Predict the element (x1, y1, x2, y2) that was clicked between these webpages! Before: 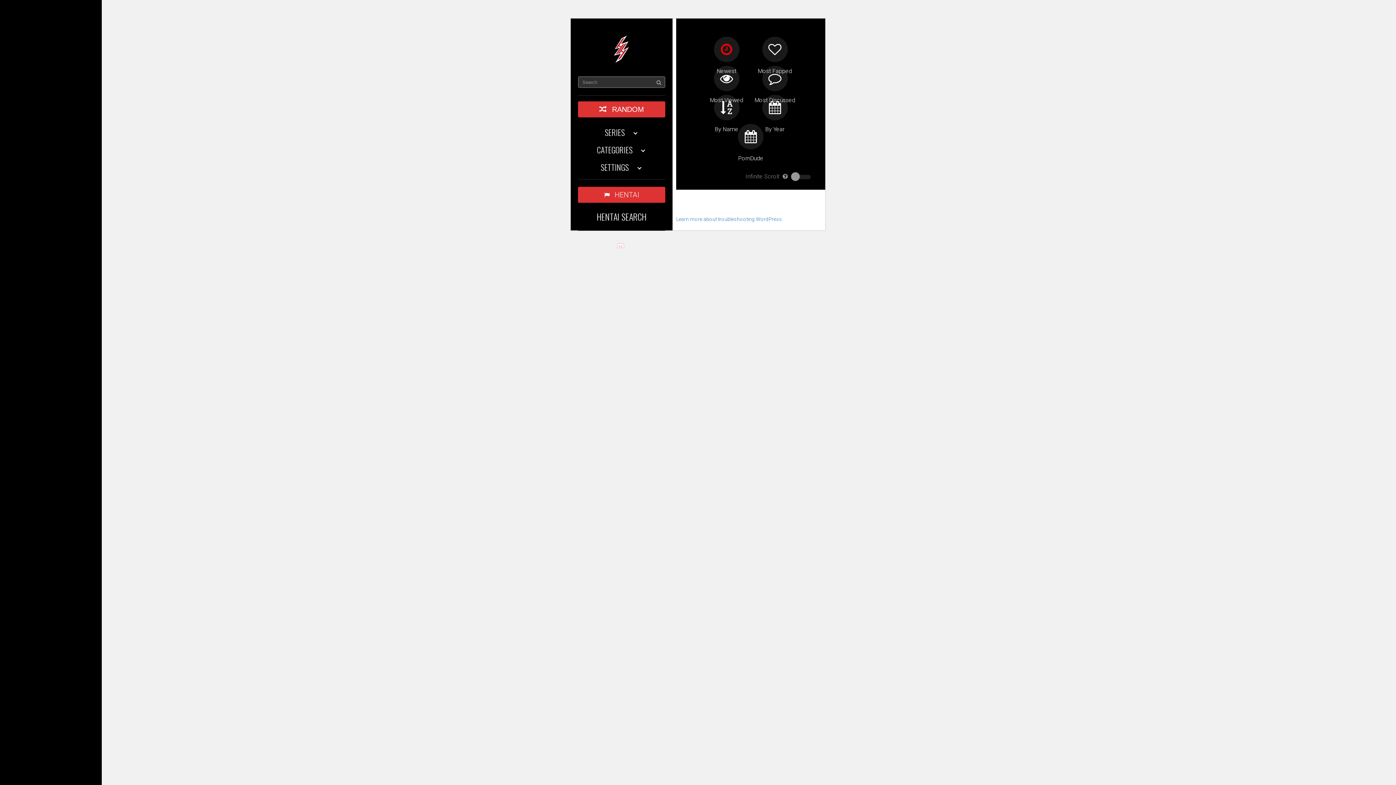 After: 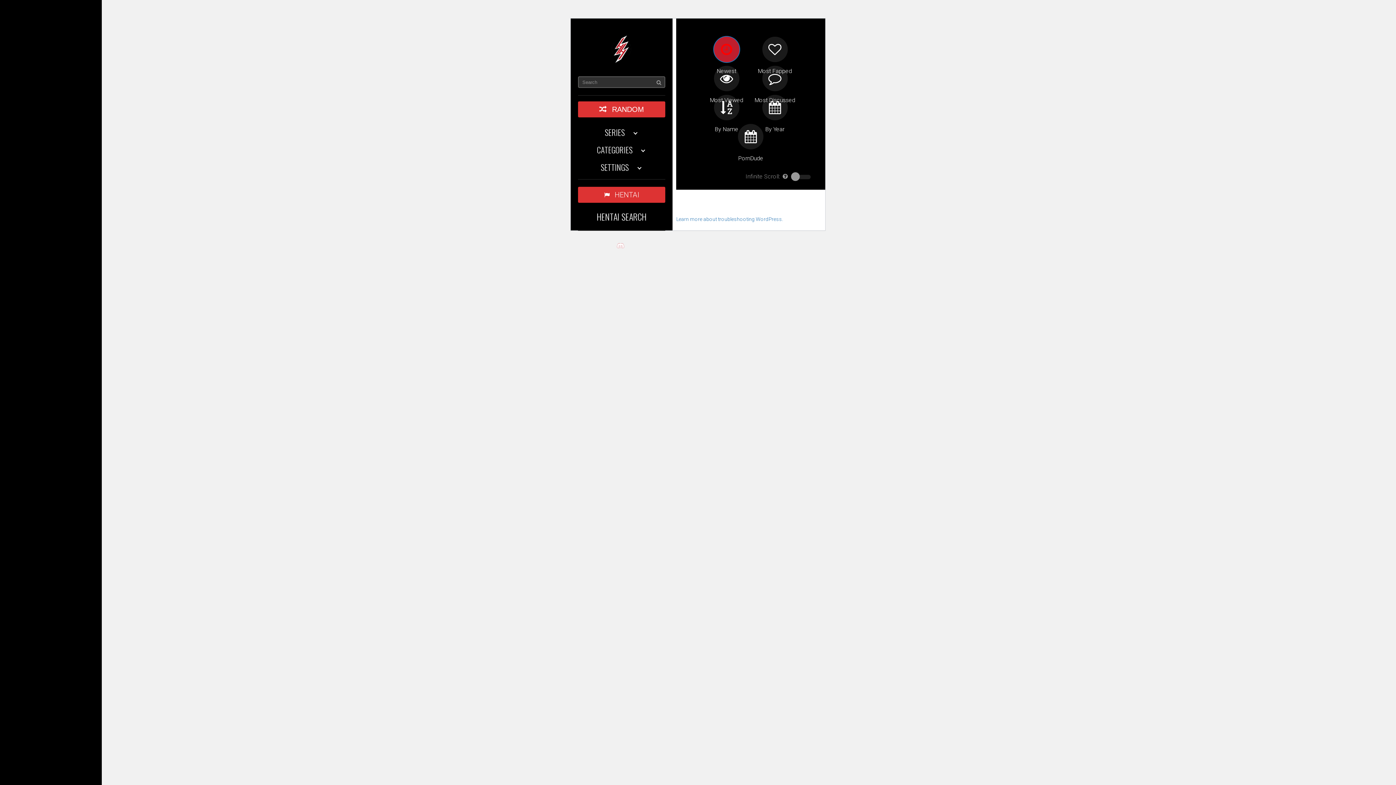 Action: bbox: (714, 36, 739, 62) label: Newest